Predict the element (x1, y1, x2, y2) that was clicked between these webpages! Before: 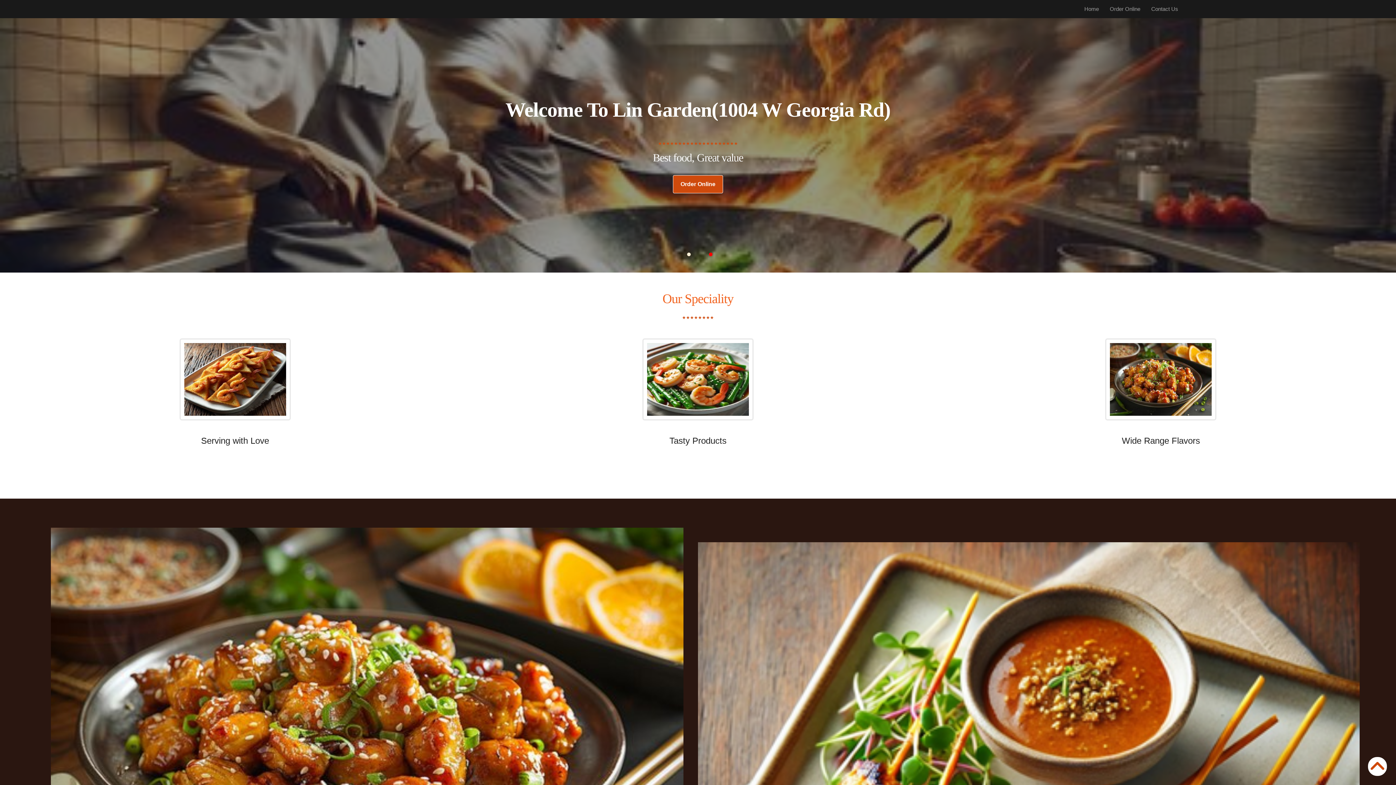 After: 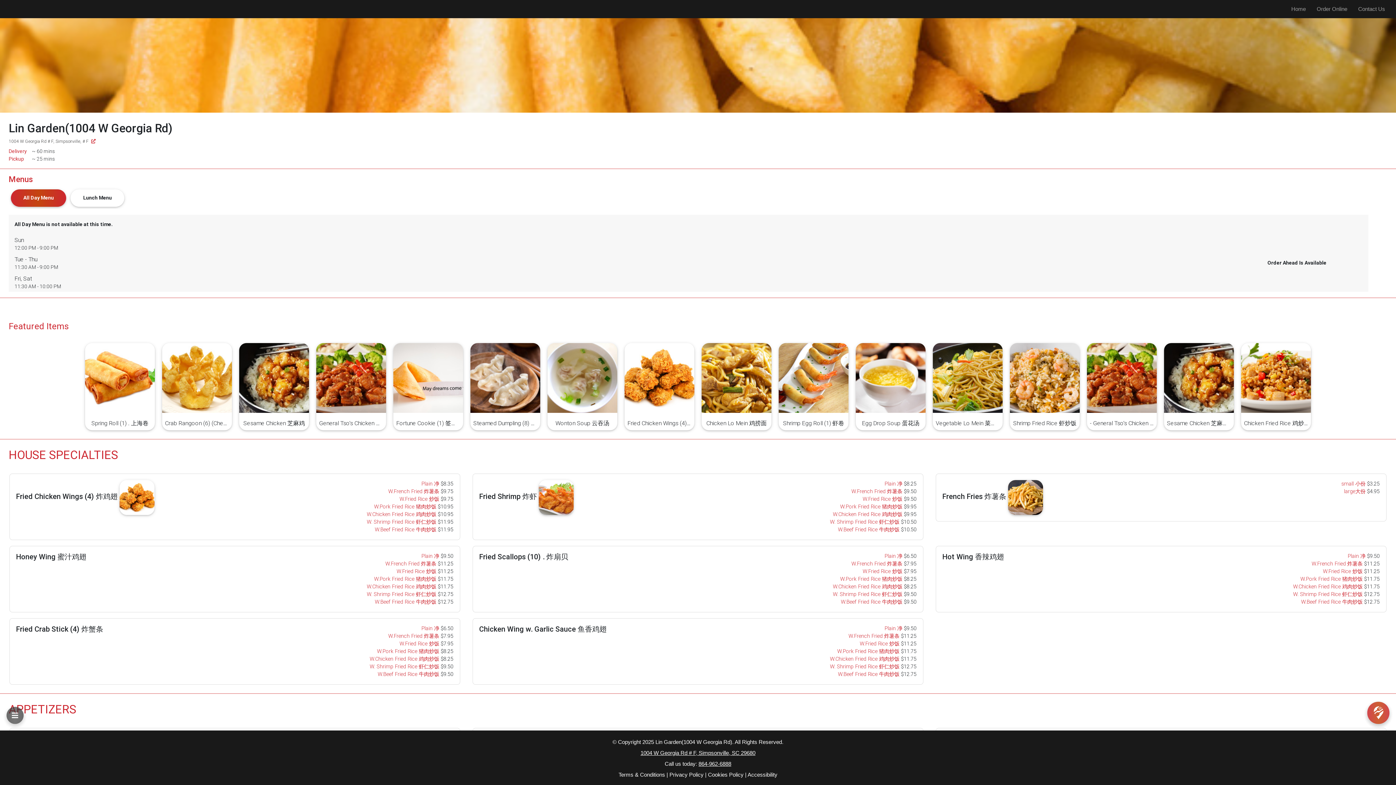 Action: bbox: (1104, 5, 1146, 12) label: Order Online